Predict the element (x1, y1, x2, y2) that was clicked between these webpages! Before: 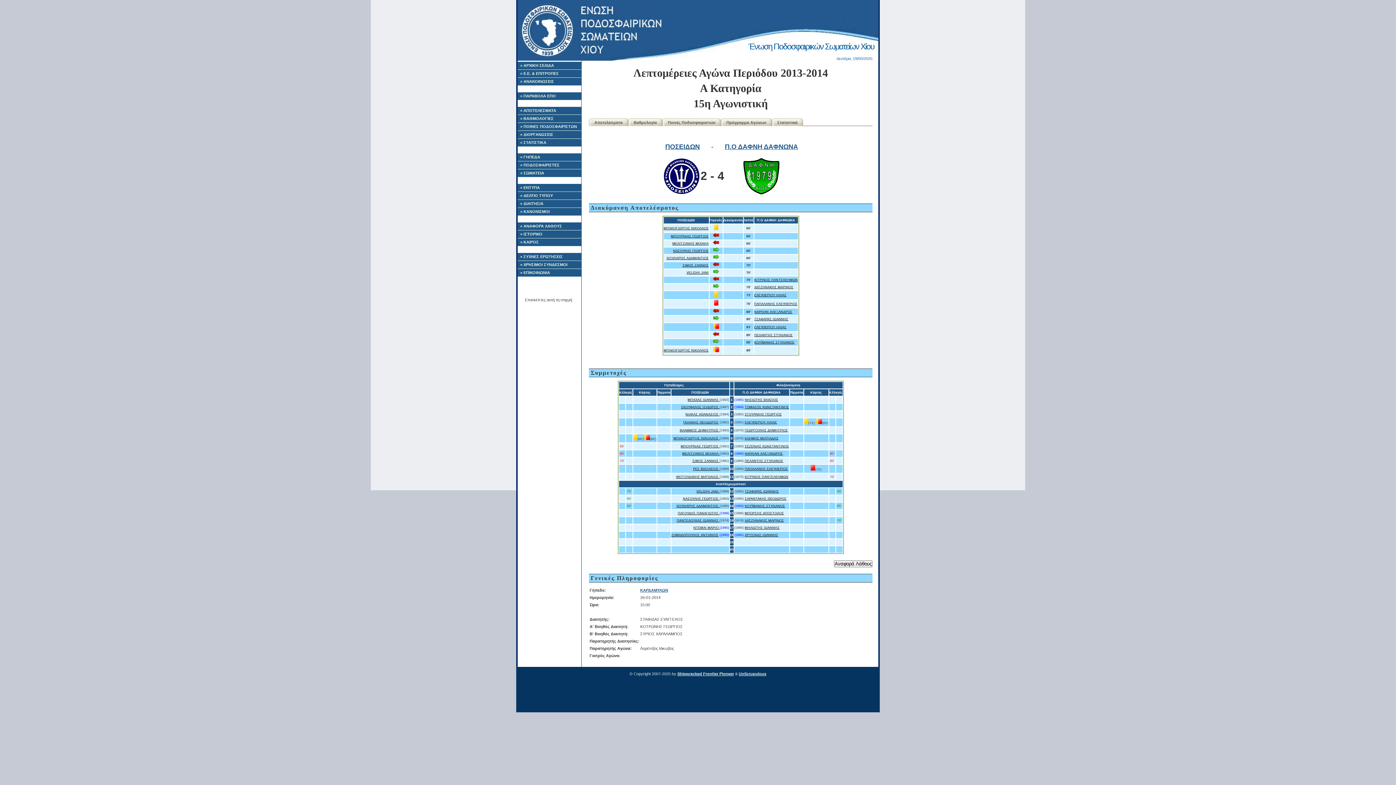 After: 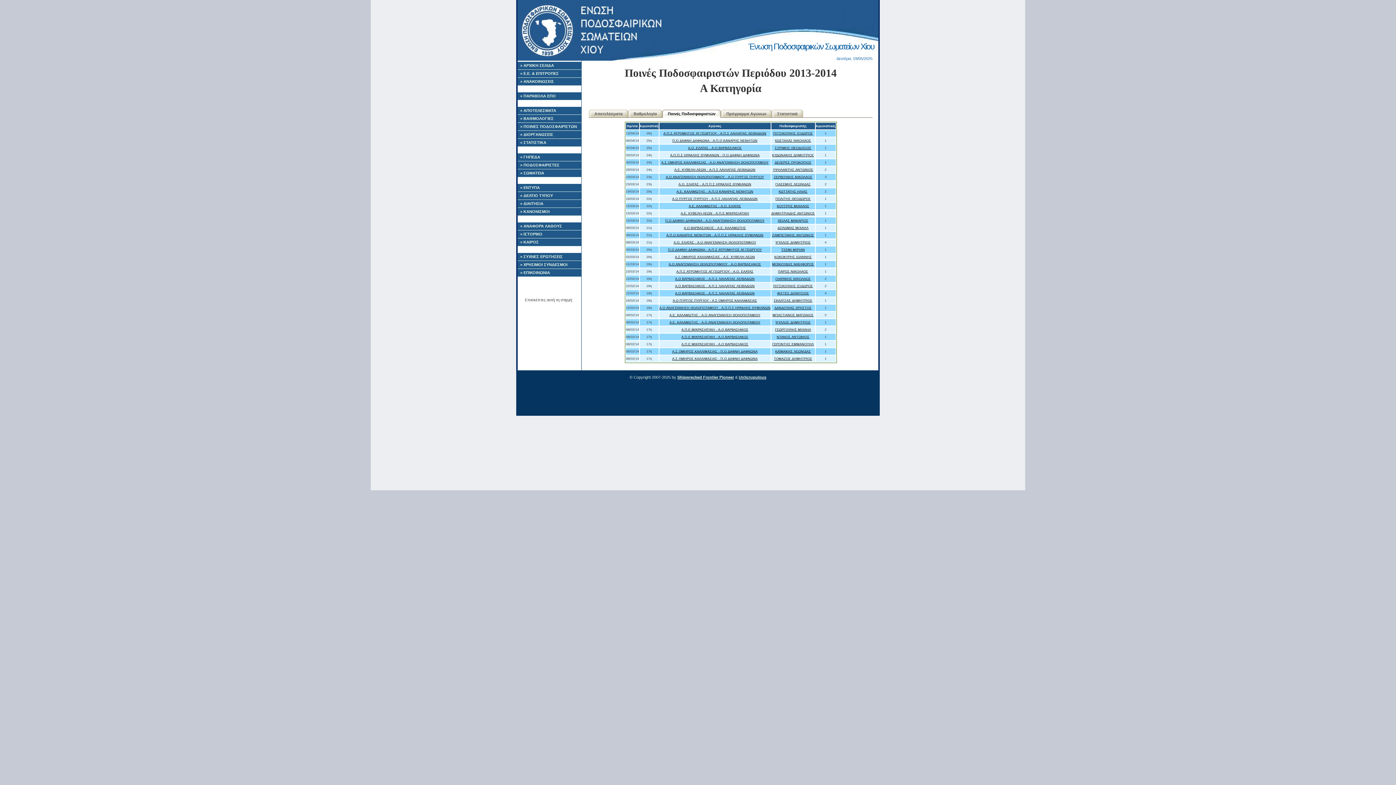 Action: bbox: (662, 118, 721, 126) label: Ποινές Ποδοσφαιριστών